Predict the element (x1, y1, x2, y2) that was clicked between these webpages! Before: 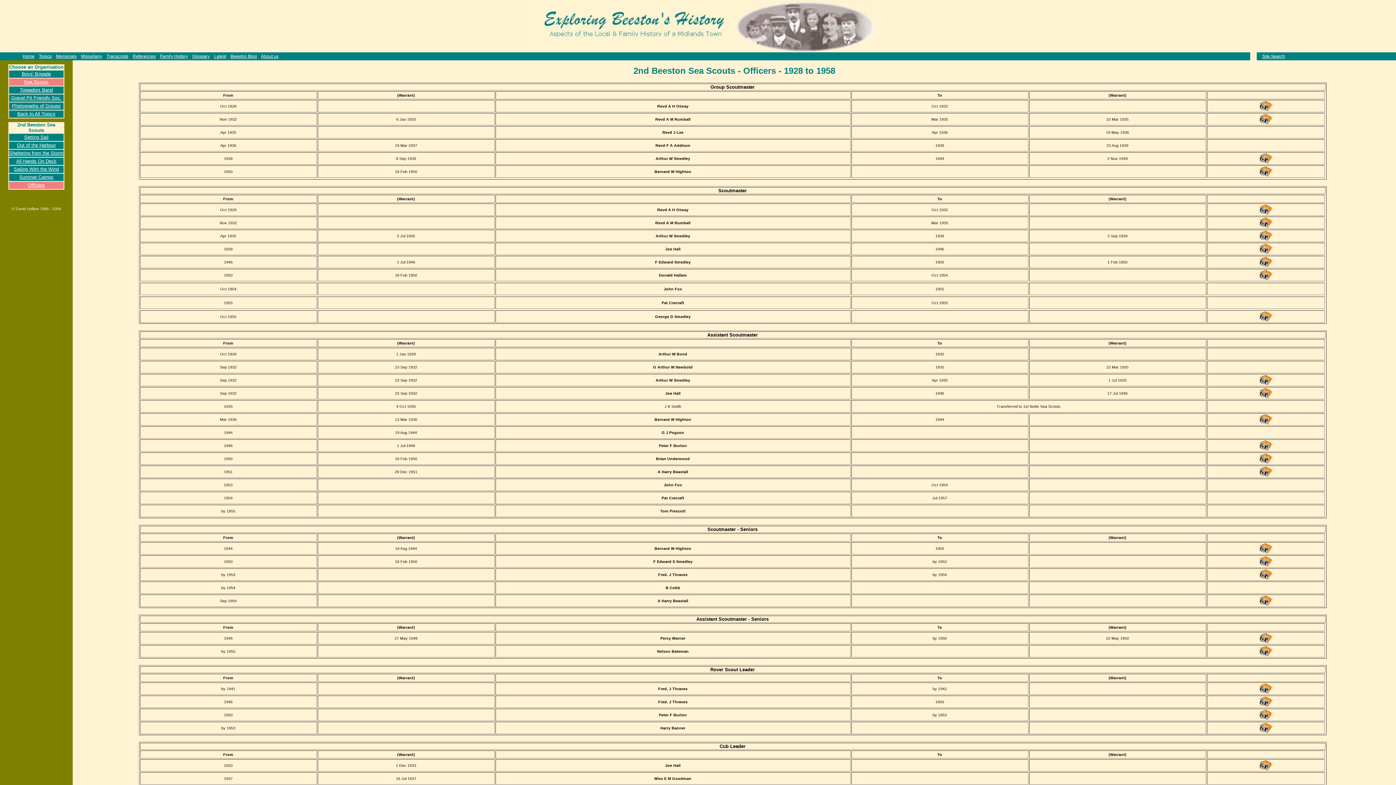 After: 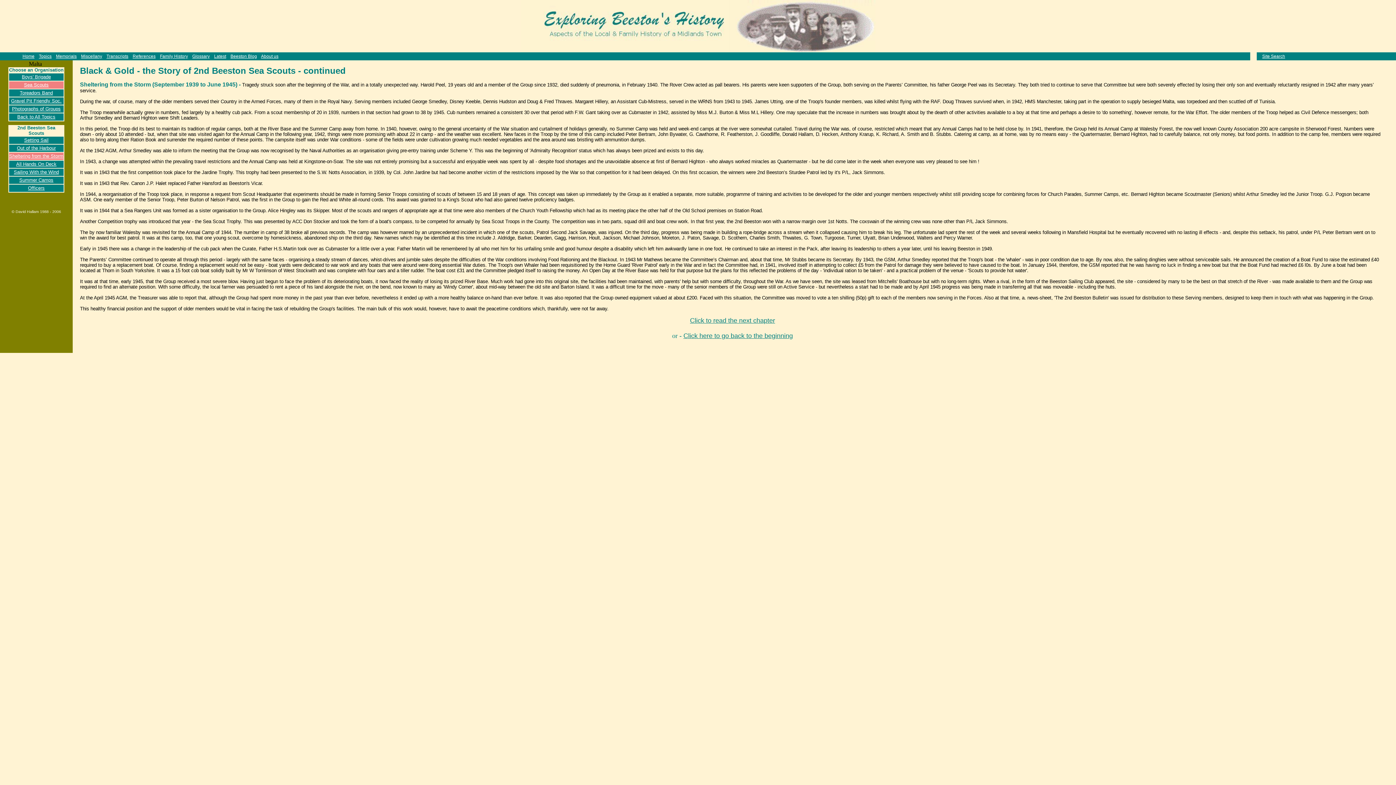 Action: bbox: (9, 149, 63, 156) label: Sheltering from the Storm